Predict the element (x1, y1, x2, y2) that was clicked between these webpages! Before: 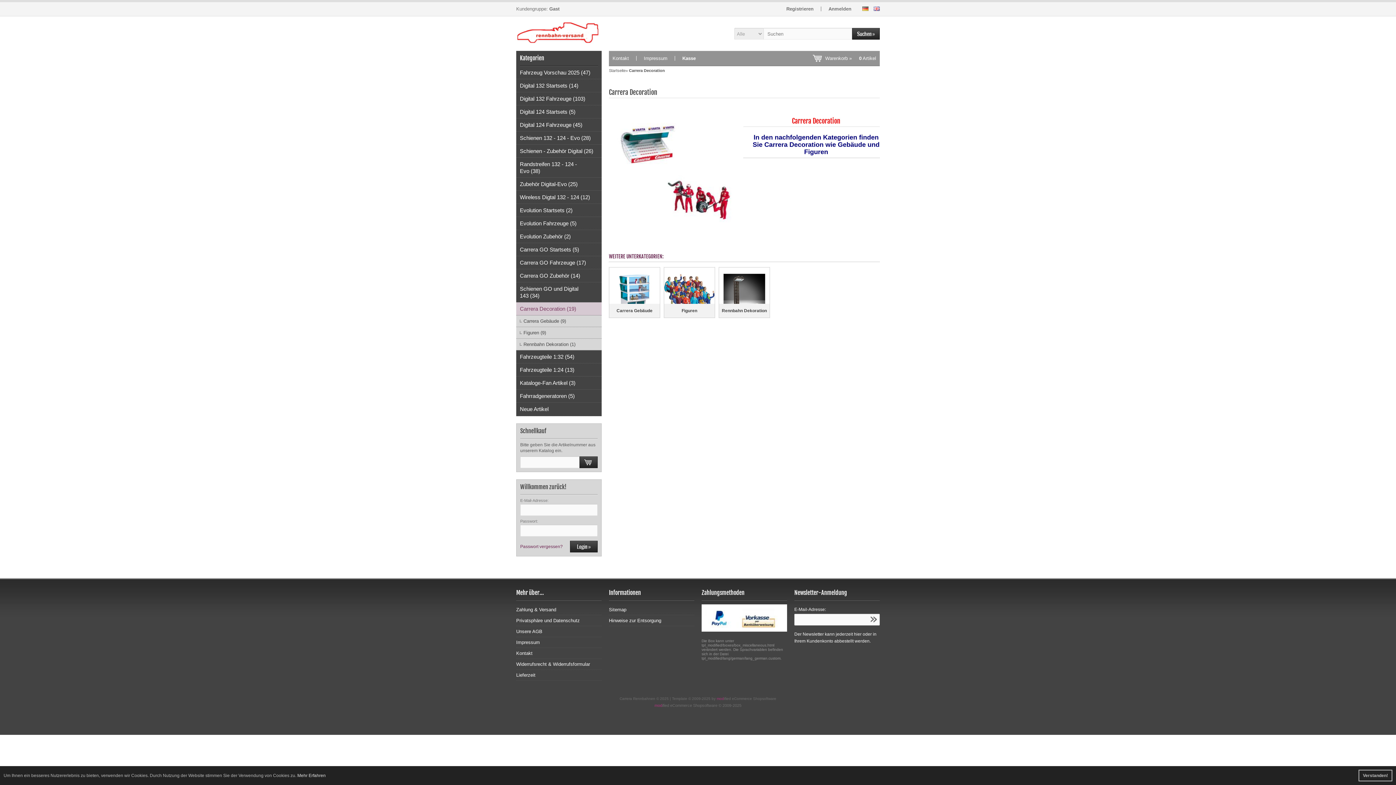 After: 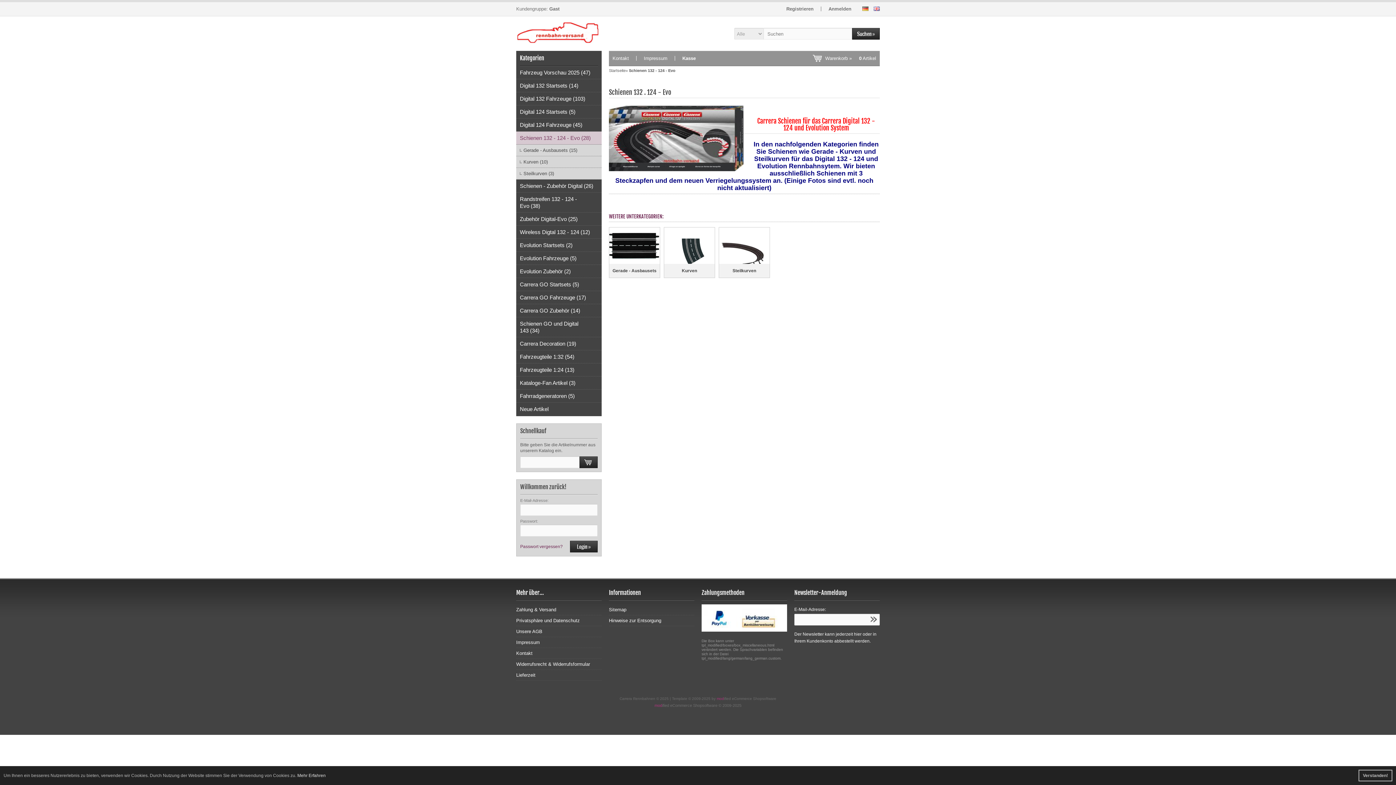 Action: label: Schienen 132 - 124 - Evo (28) bbox: (516, 131, 601, 144)